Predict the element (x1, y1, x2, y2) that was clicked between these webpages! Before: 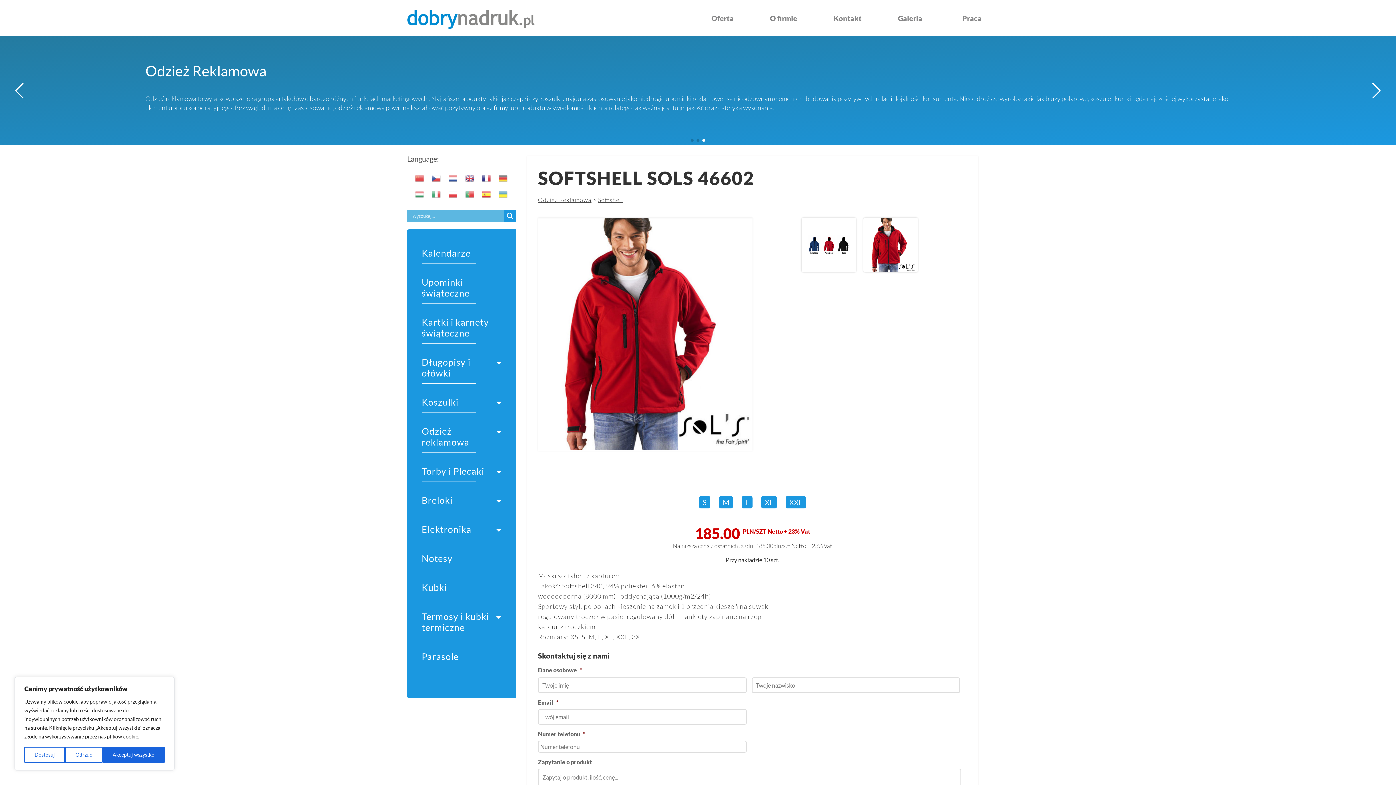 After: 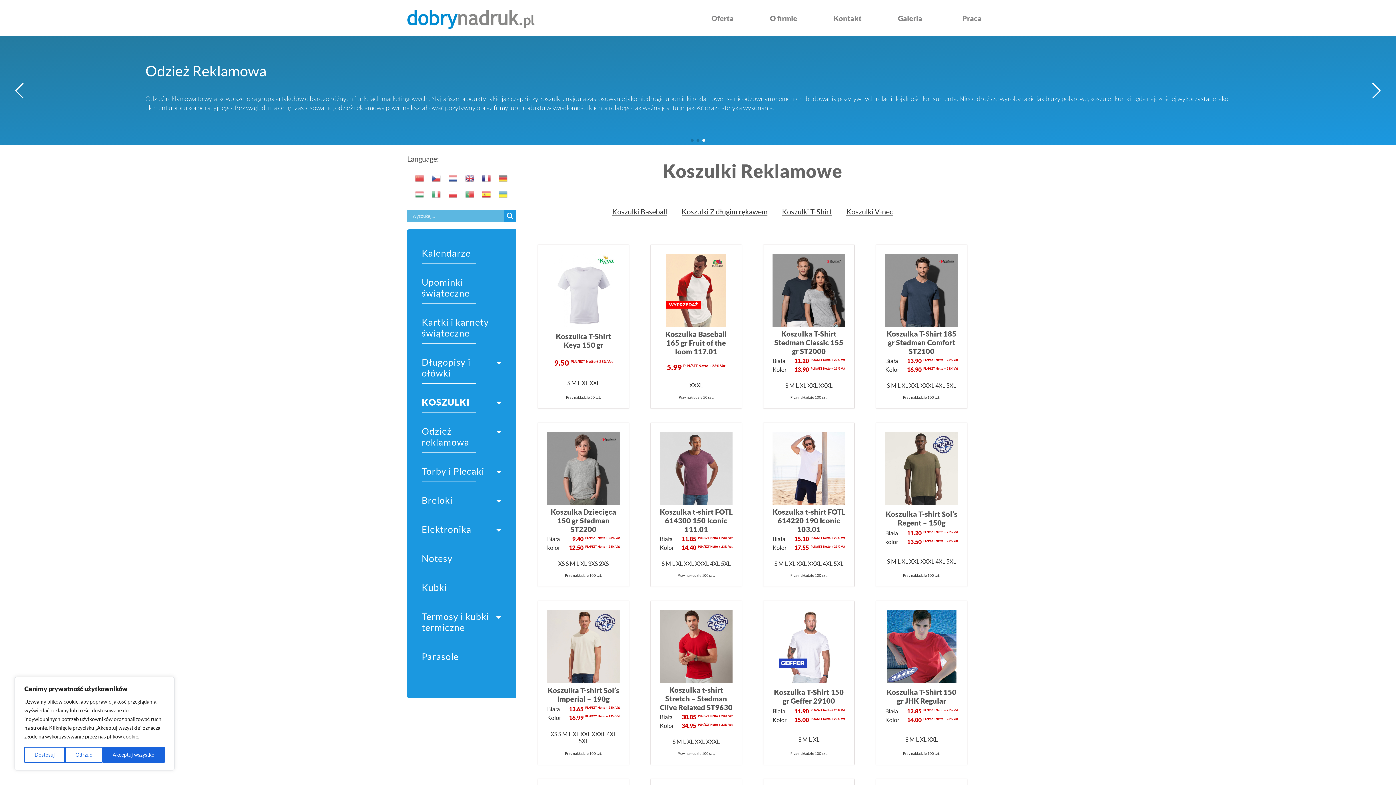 Action: label: Koszulki bbox: (421, 396, 465, 407)